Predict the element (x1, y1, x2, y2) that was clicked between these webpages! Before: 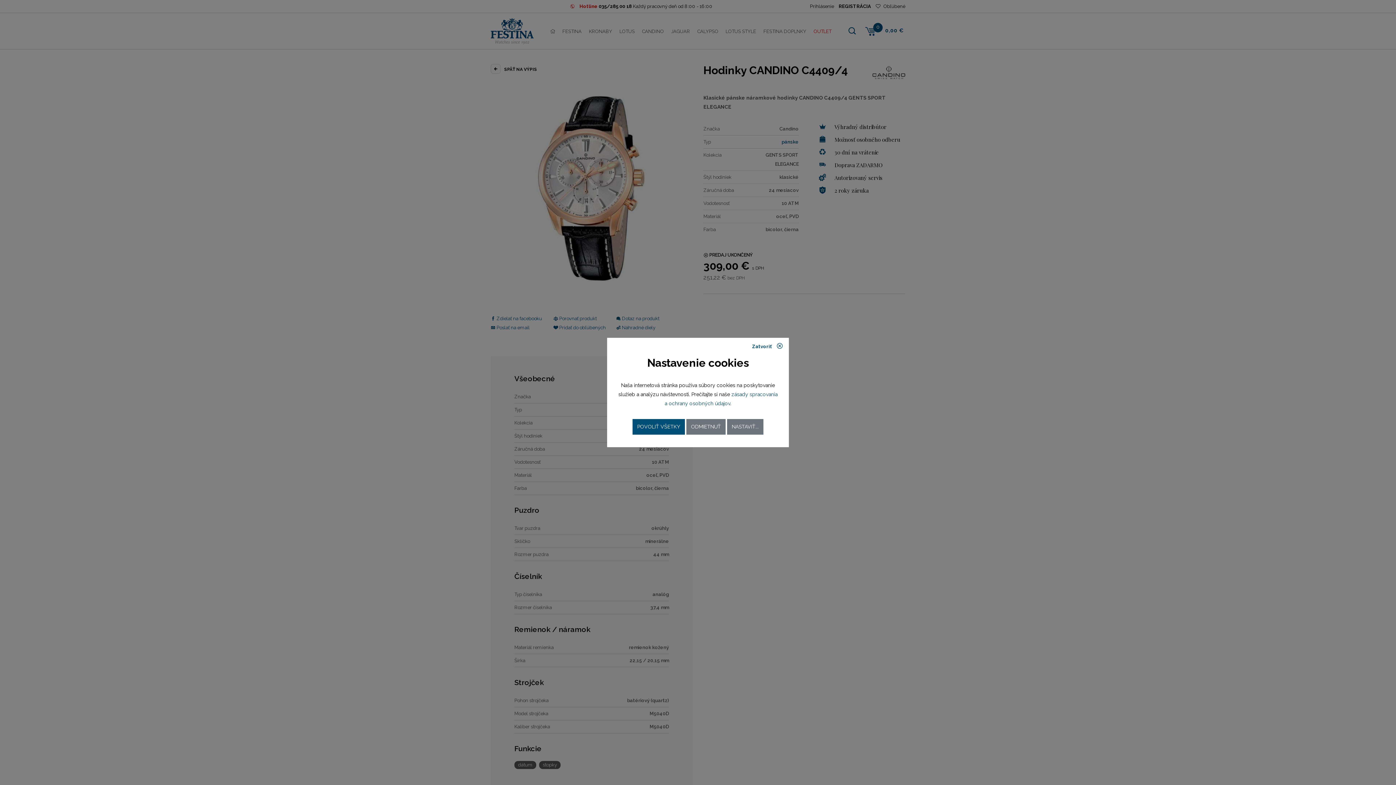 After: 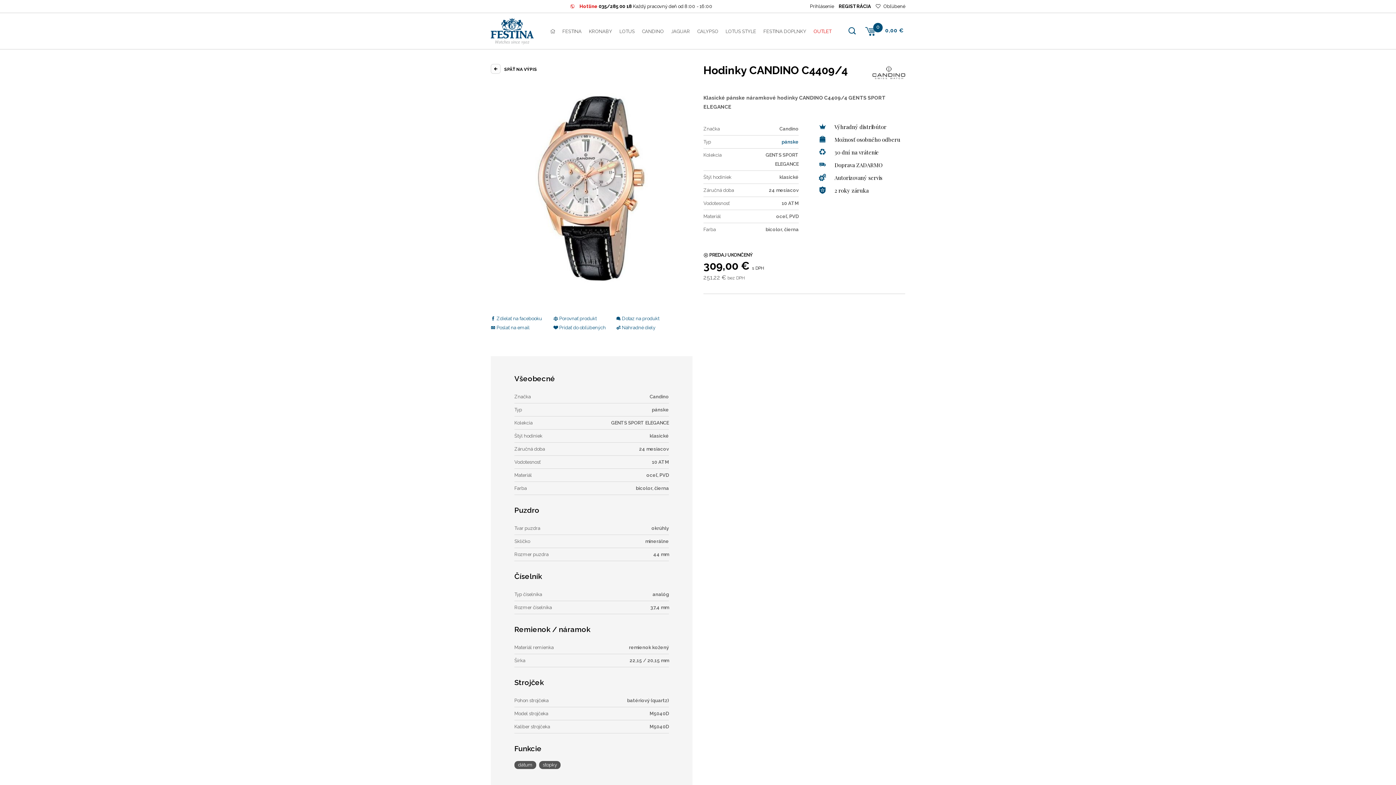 Action: label: Zatvoriť  bbox: (746, 337, 789, 356)